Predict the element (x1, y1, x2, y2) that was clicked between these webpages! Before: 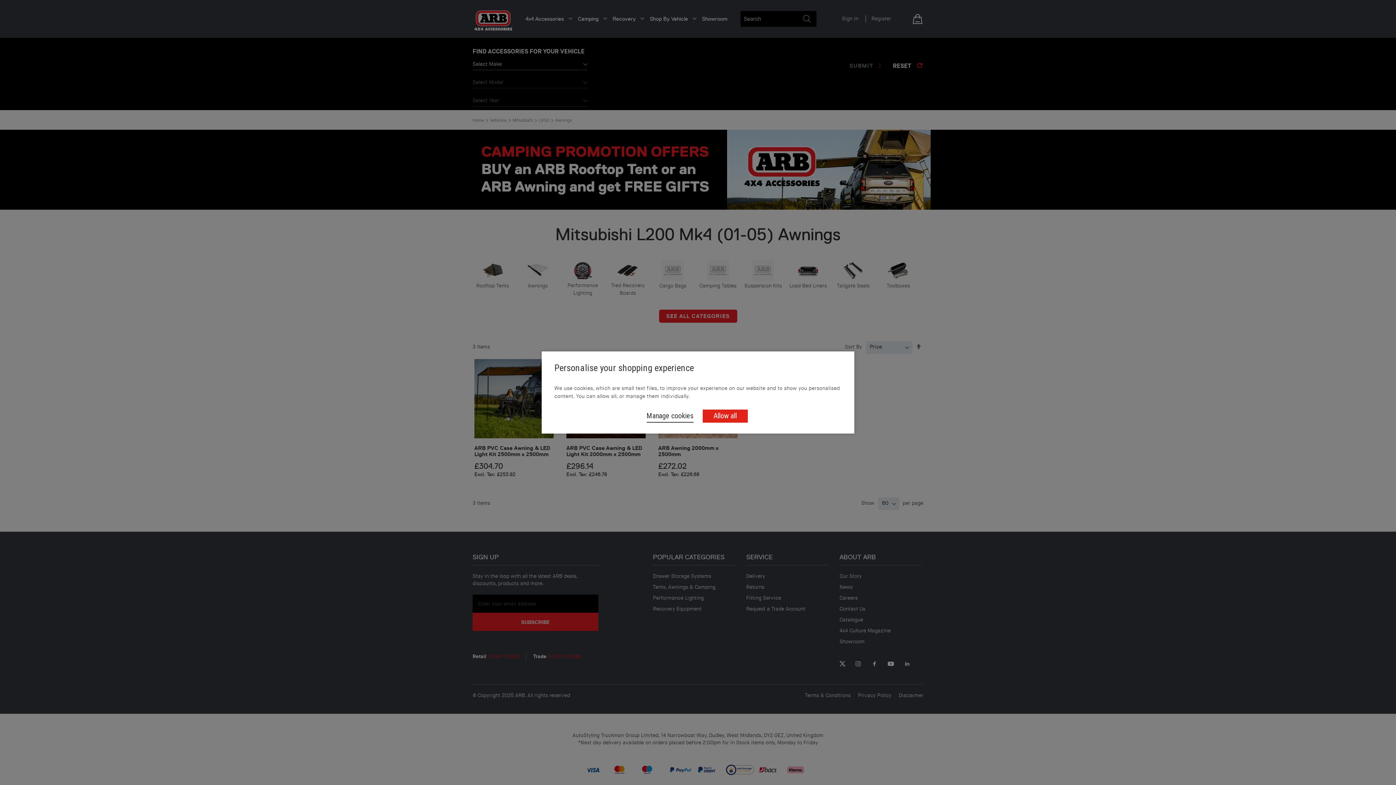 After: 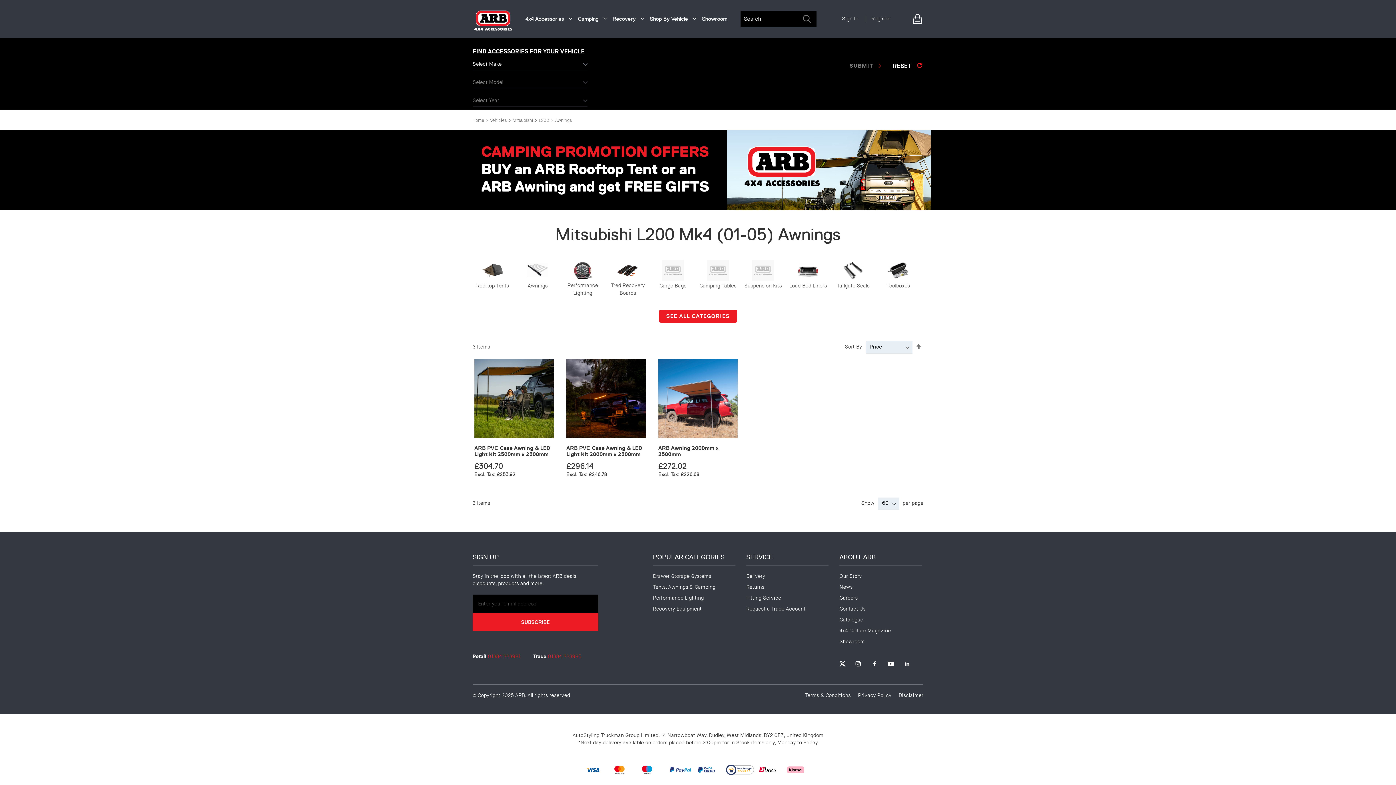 Action: label: Allow all bbox: (702, 409, 747, 422)